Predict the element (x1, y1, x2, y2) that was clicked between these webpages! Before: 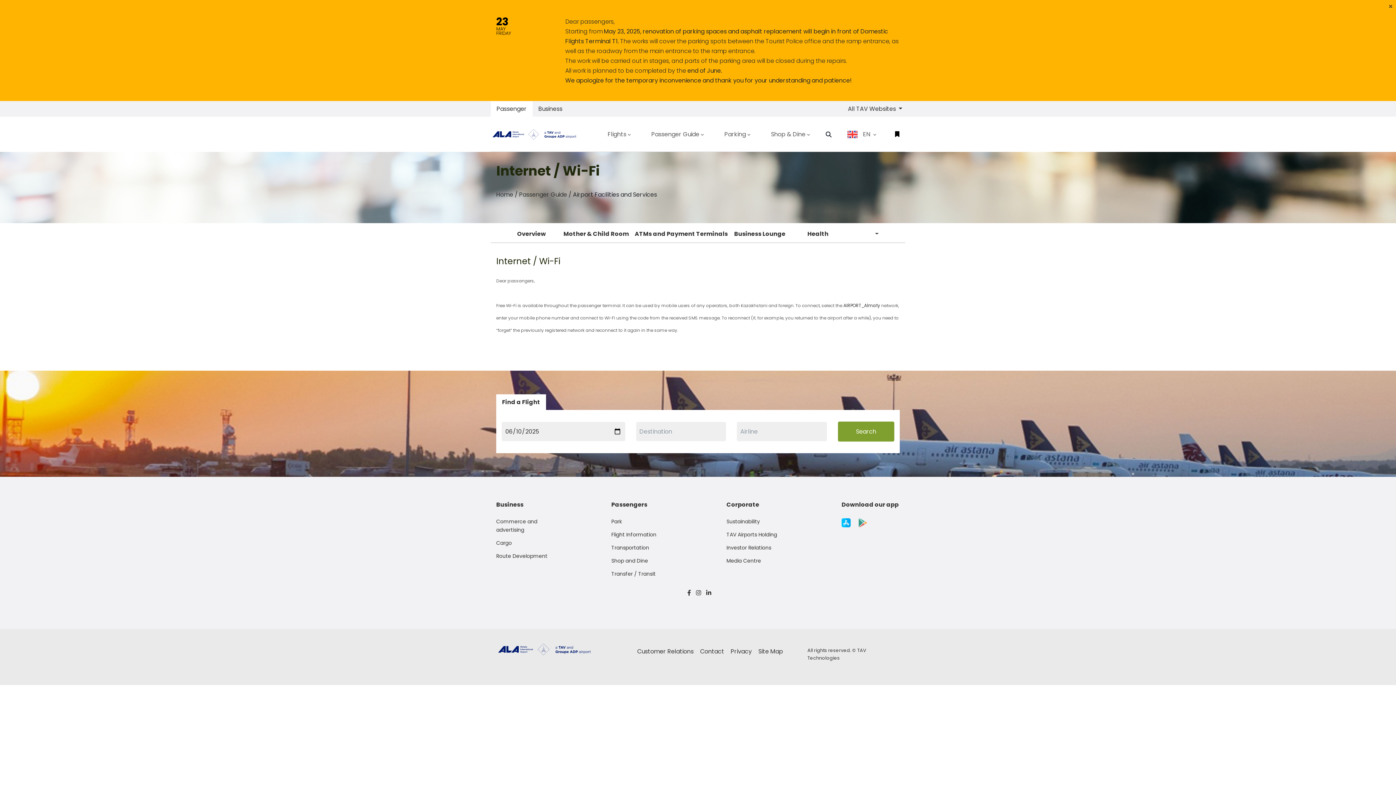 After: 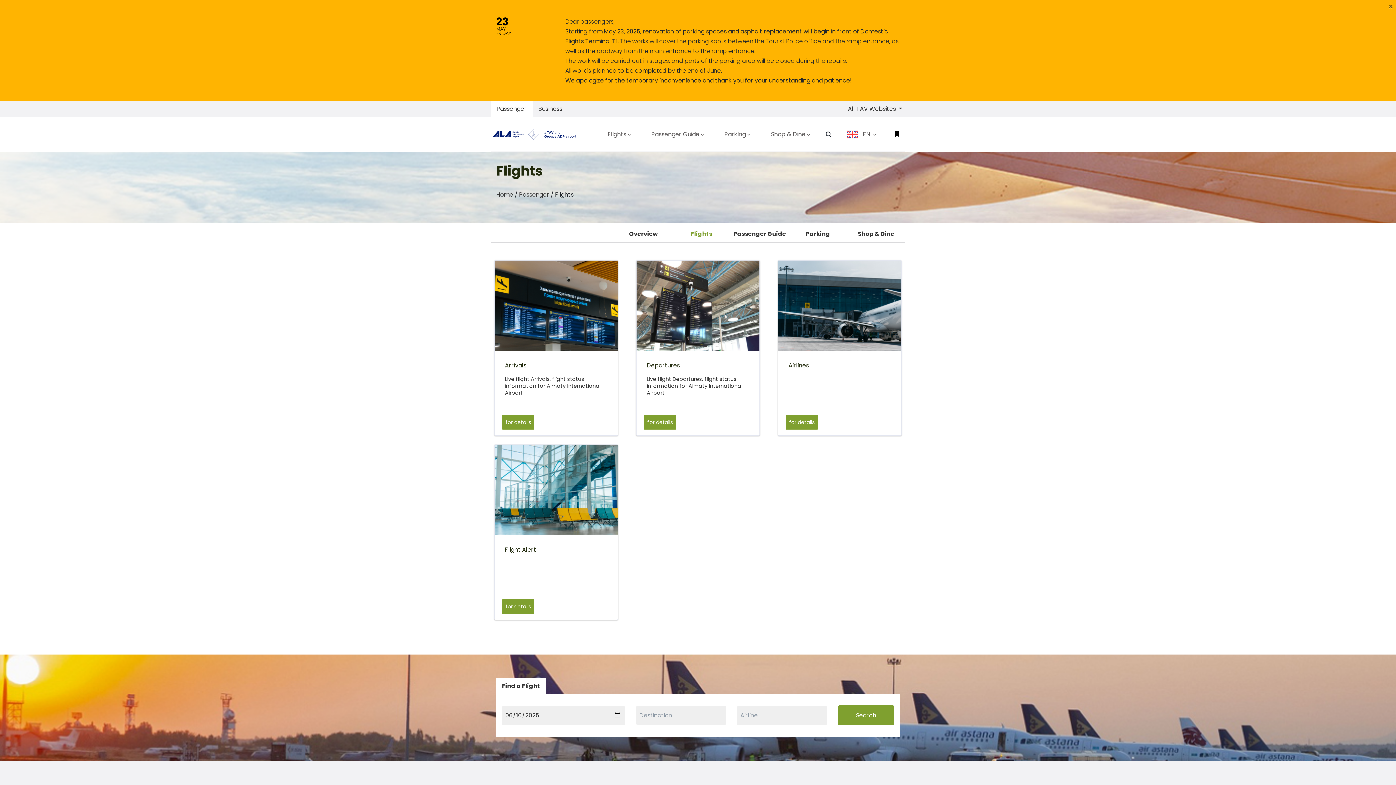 Action: label: Flight Information bbox: (611, 528, 669, 541)